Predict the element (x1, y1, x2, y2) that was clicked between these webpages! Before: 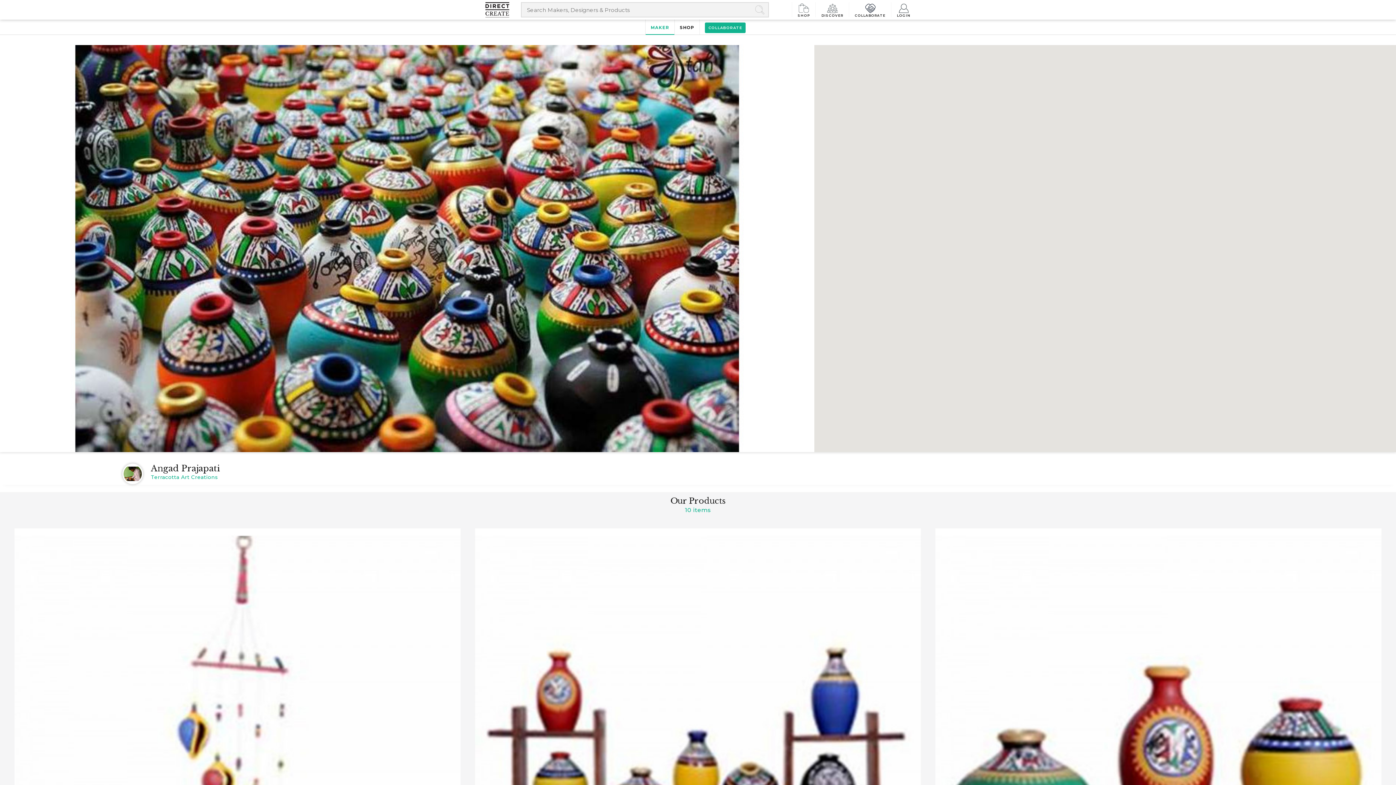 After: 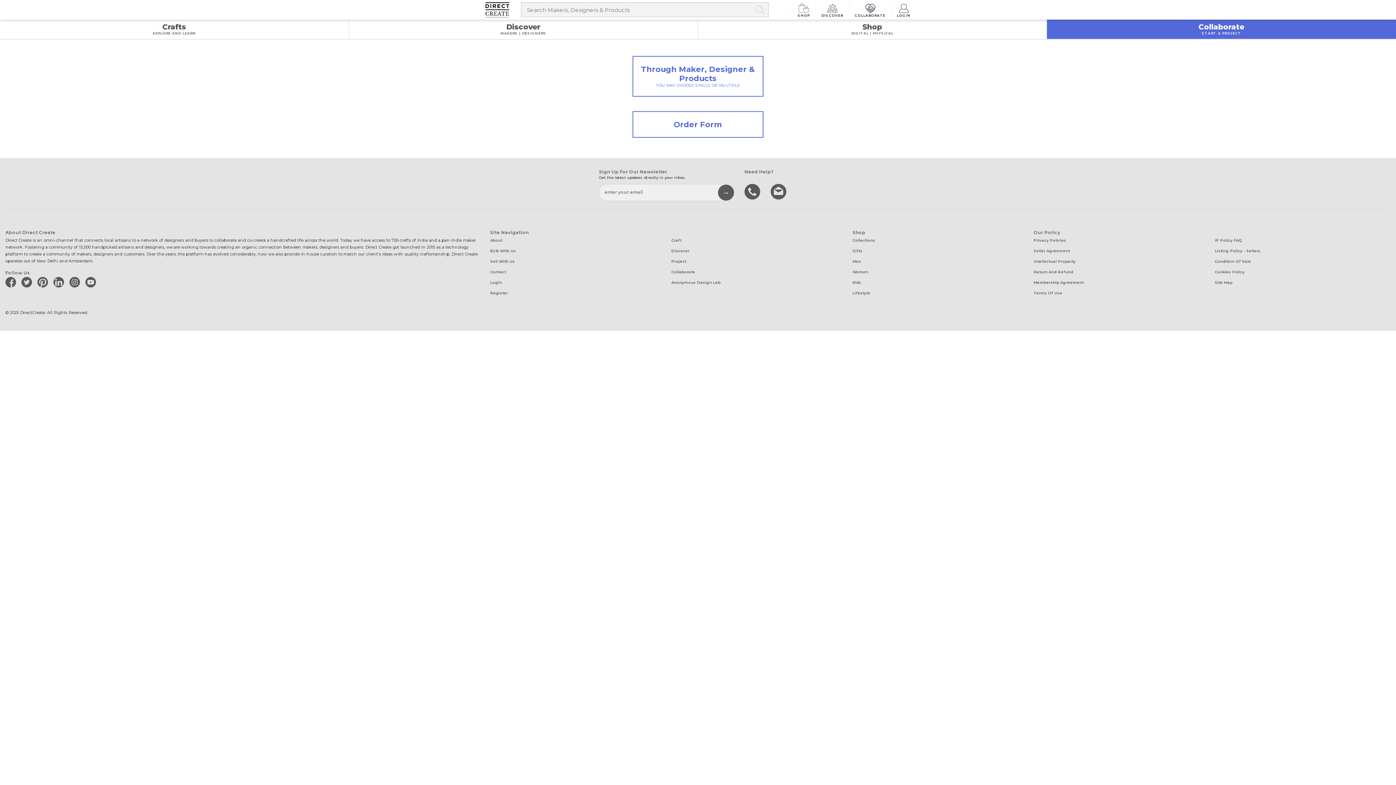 Action: label: COLLABORATE bbox: (849, 2, 891, 17)